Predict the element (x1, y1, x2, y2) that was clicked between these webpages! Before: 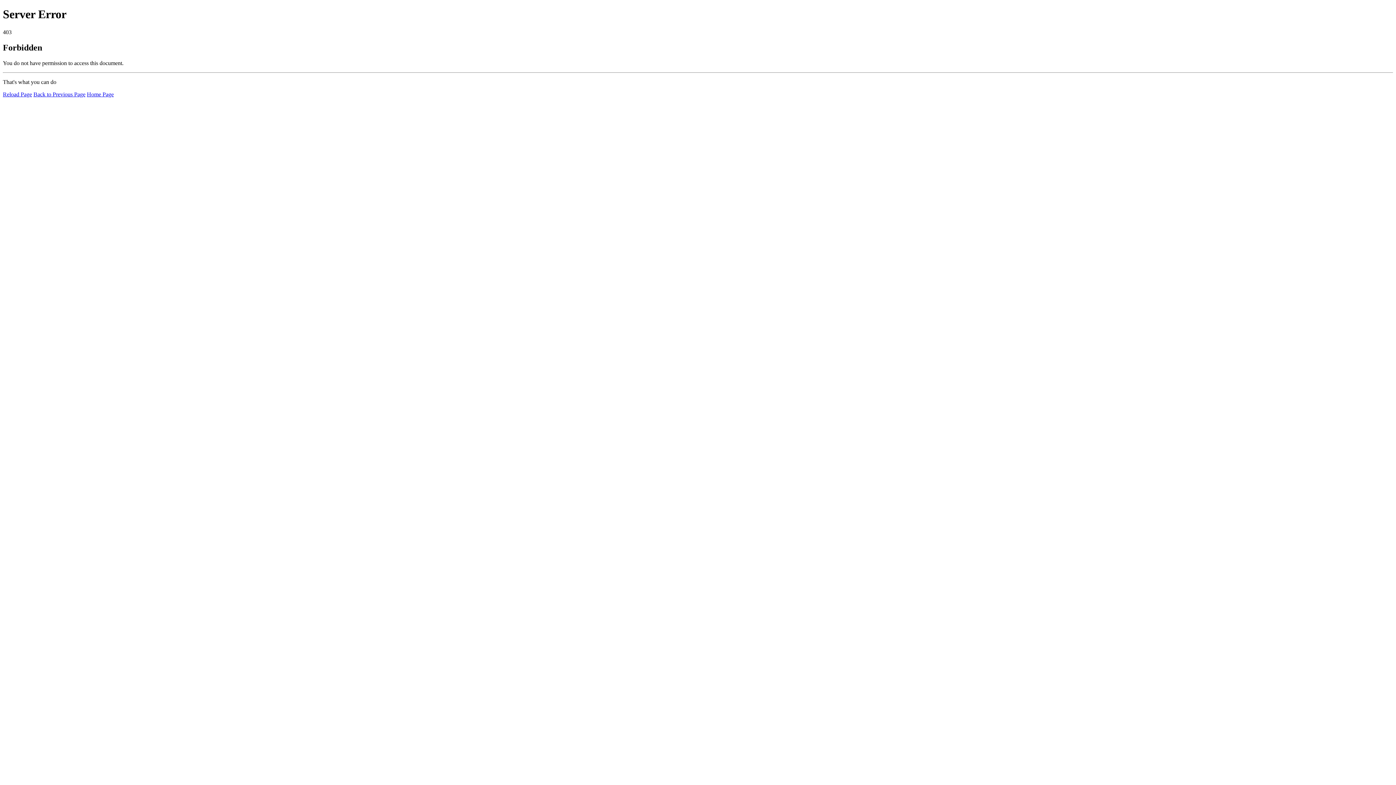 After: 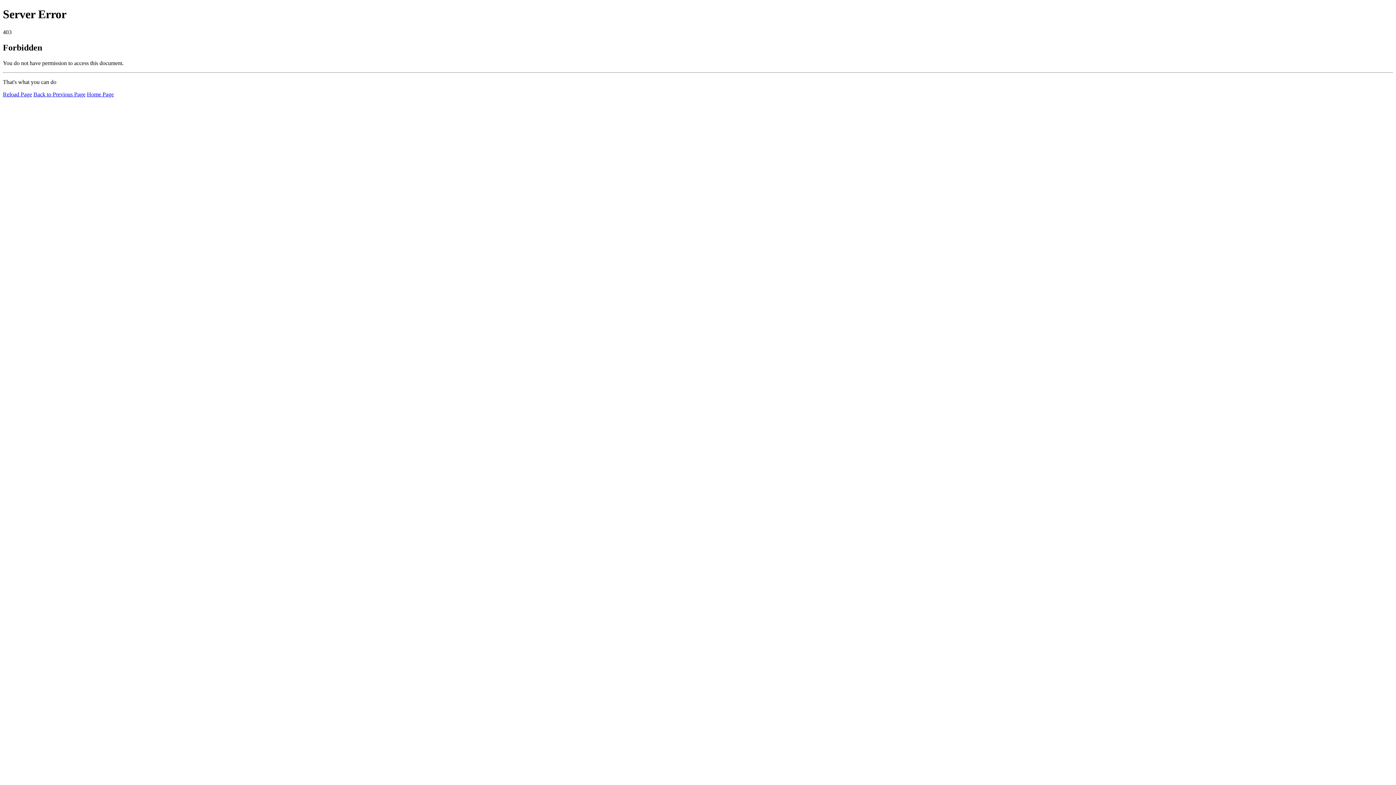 Action: bbox: (86, 91, 113, 97) label: Home Page